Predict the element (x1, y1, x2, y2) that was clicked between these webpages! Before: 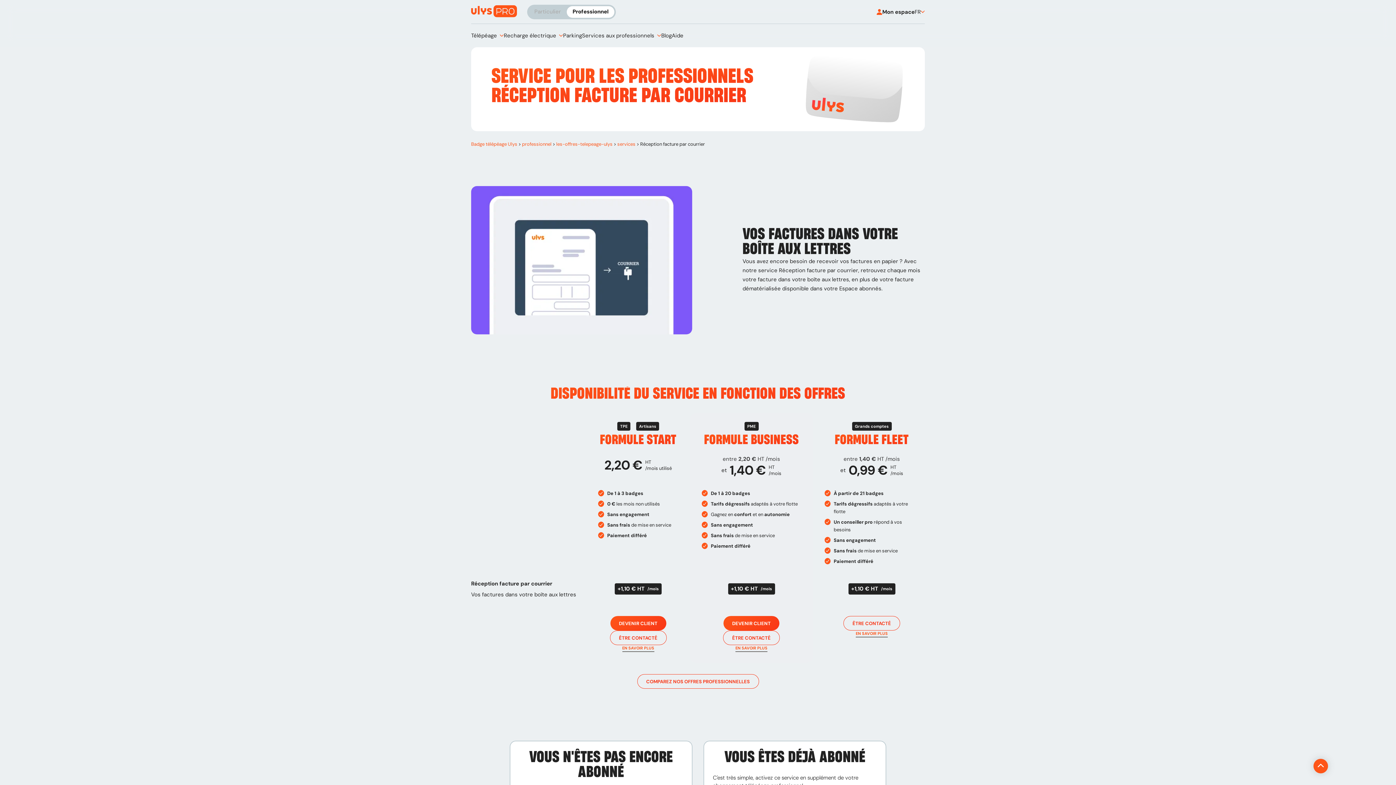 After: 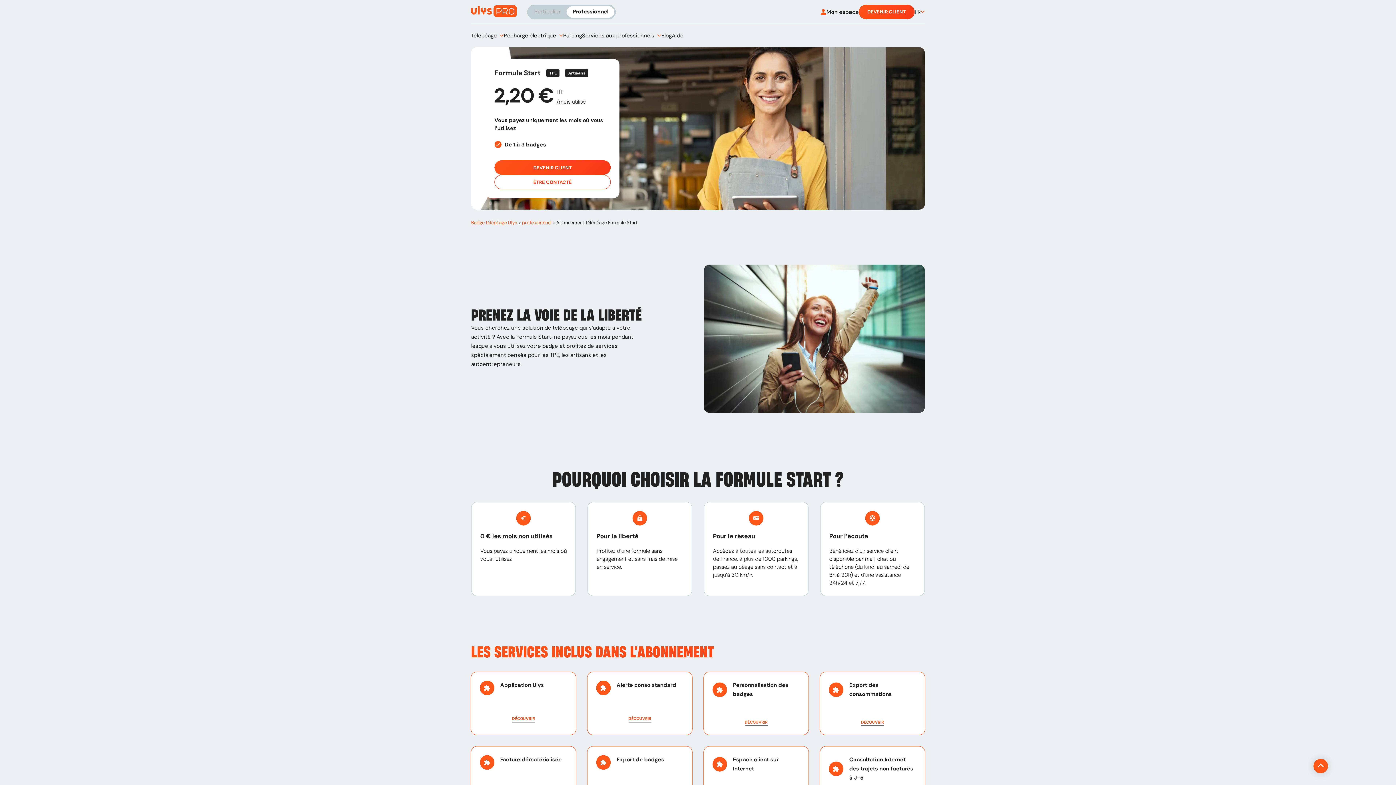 Action: label: FORMULE START bbox: (600, 433, 676, 446)